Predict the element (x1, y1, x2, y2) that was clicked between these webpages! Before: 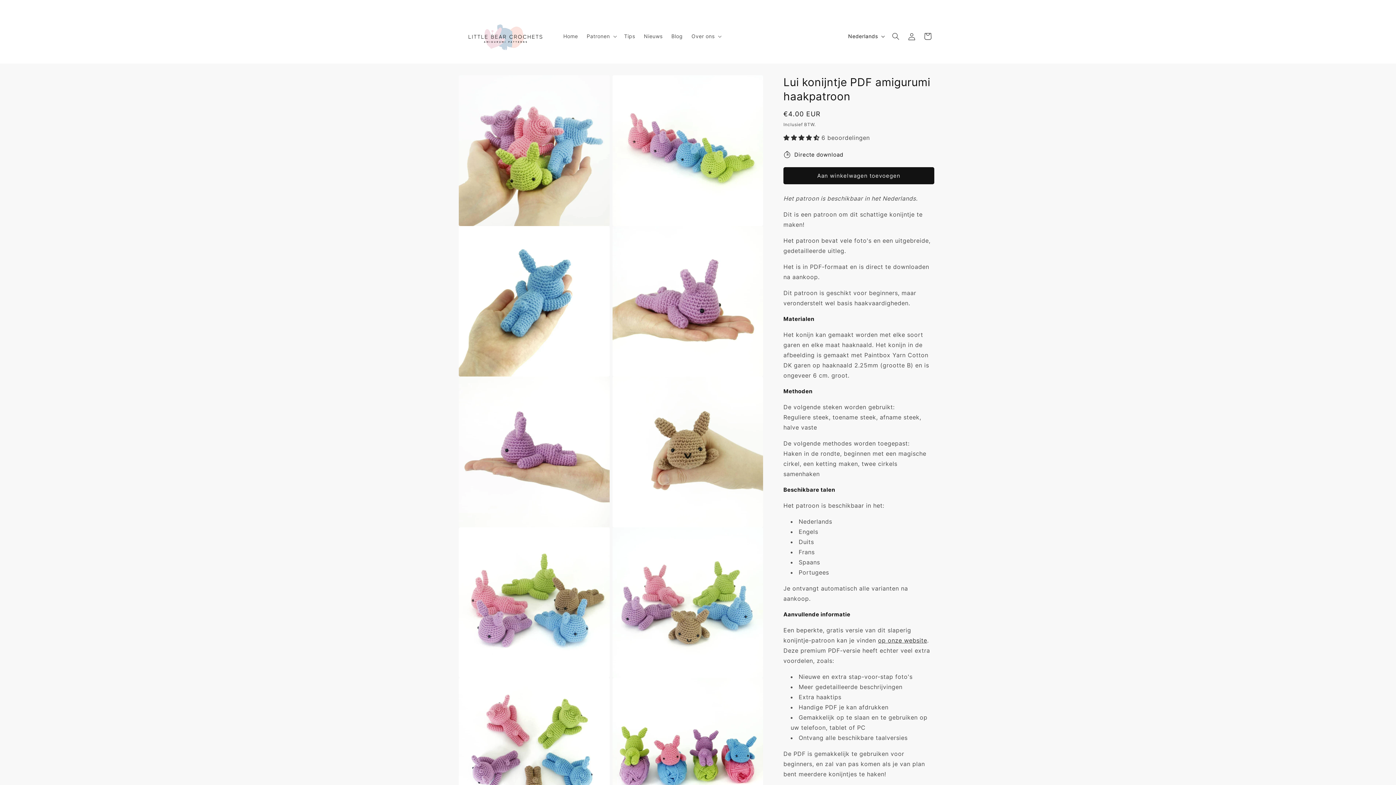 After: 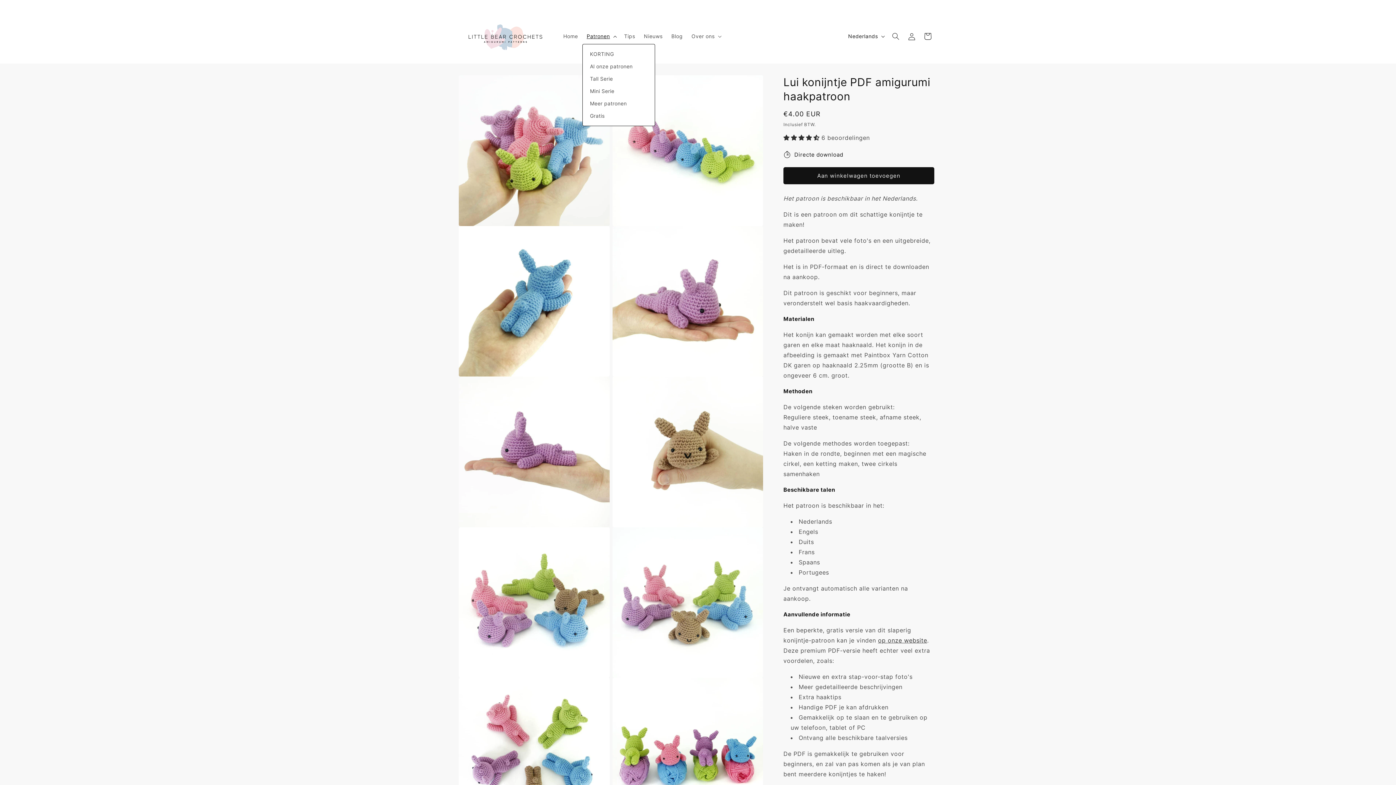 Action: bbox: (582, 28, 619, 43) label: Patronen